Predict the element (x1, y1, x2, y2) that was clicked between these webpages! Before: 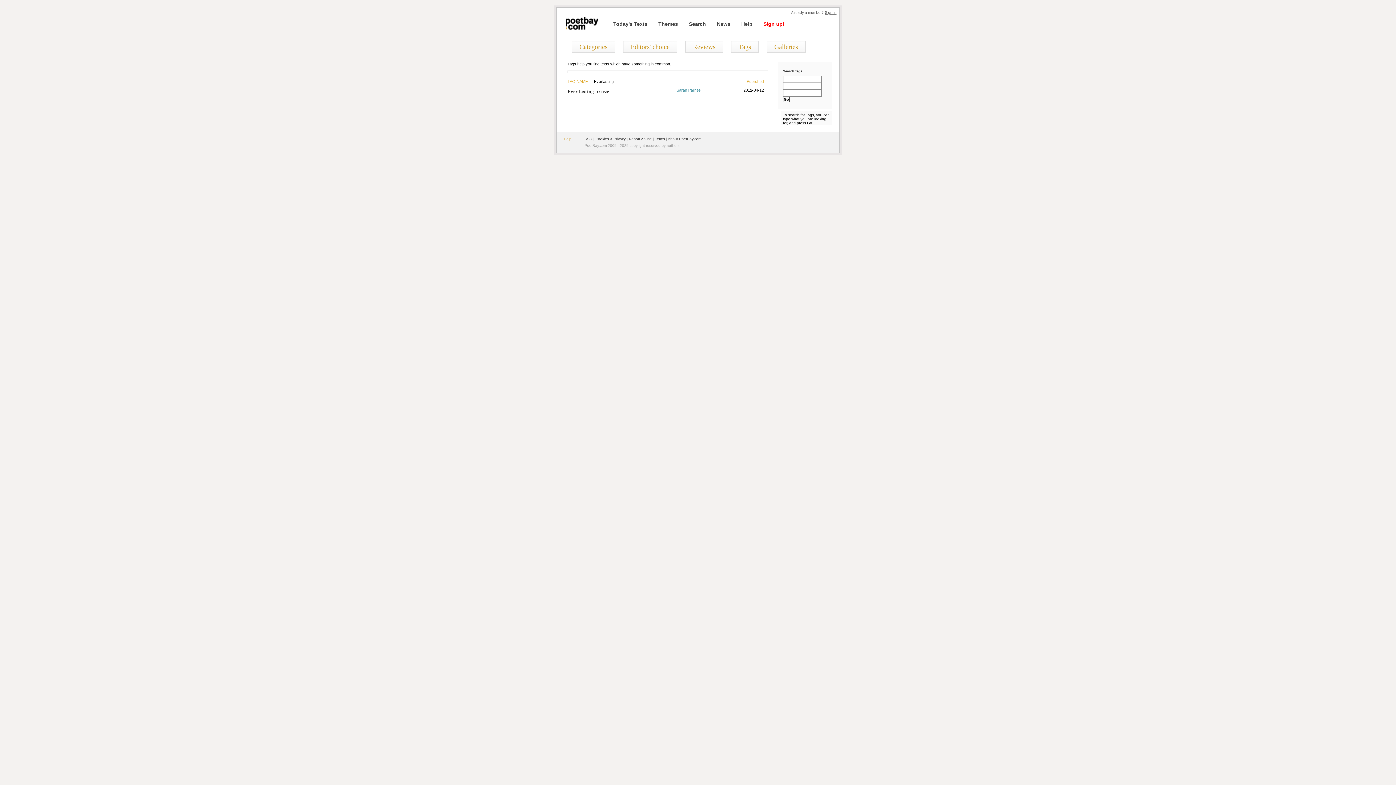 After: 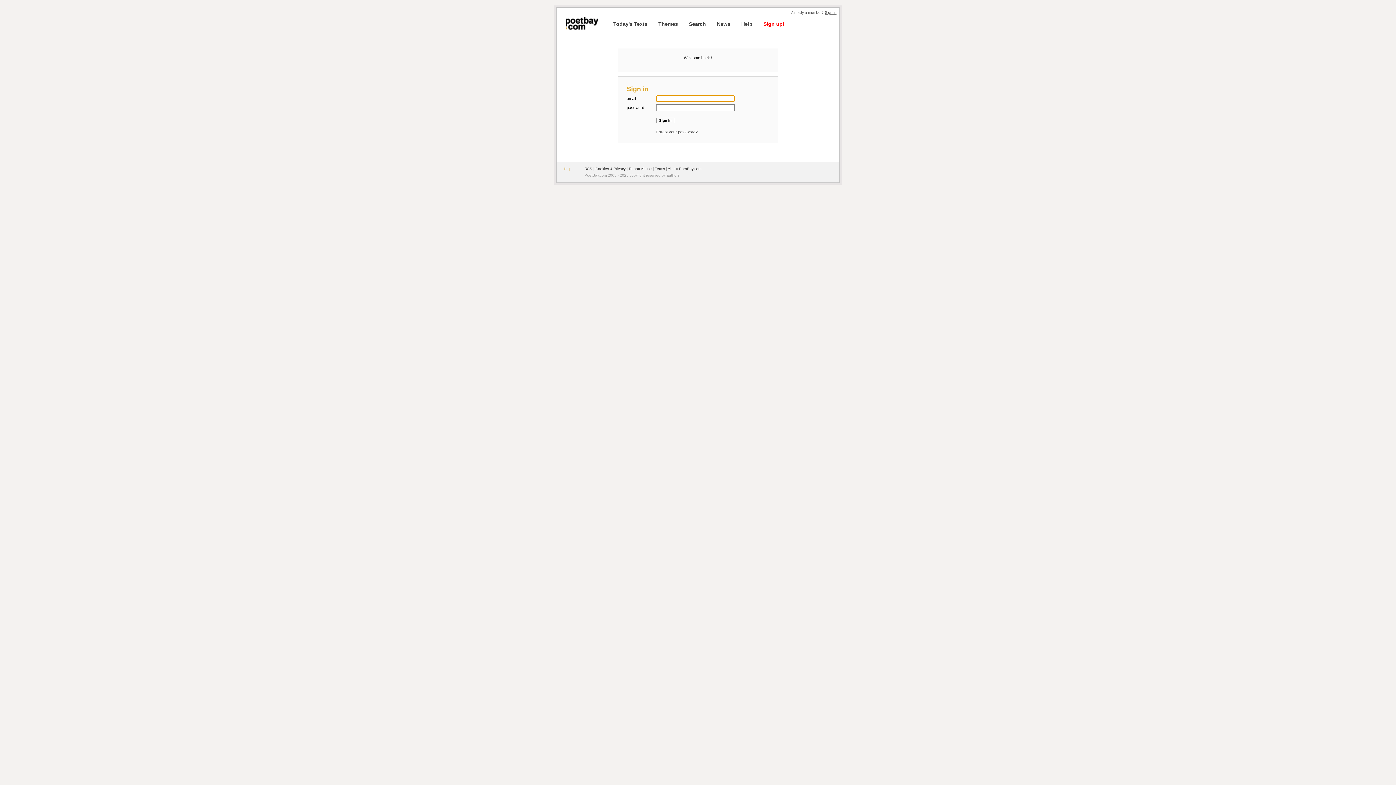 Action: label: Sign in bbox: (825, 10, 836, 14)